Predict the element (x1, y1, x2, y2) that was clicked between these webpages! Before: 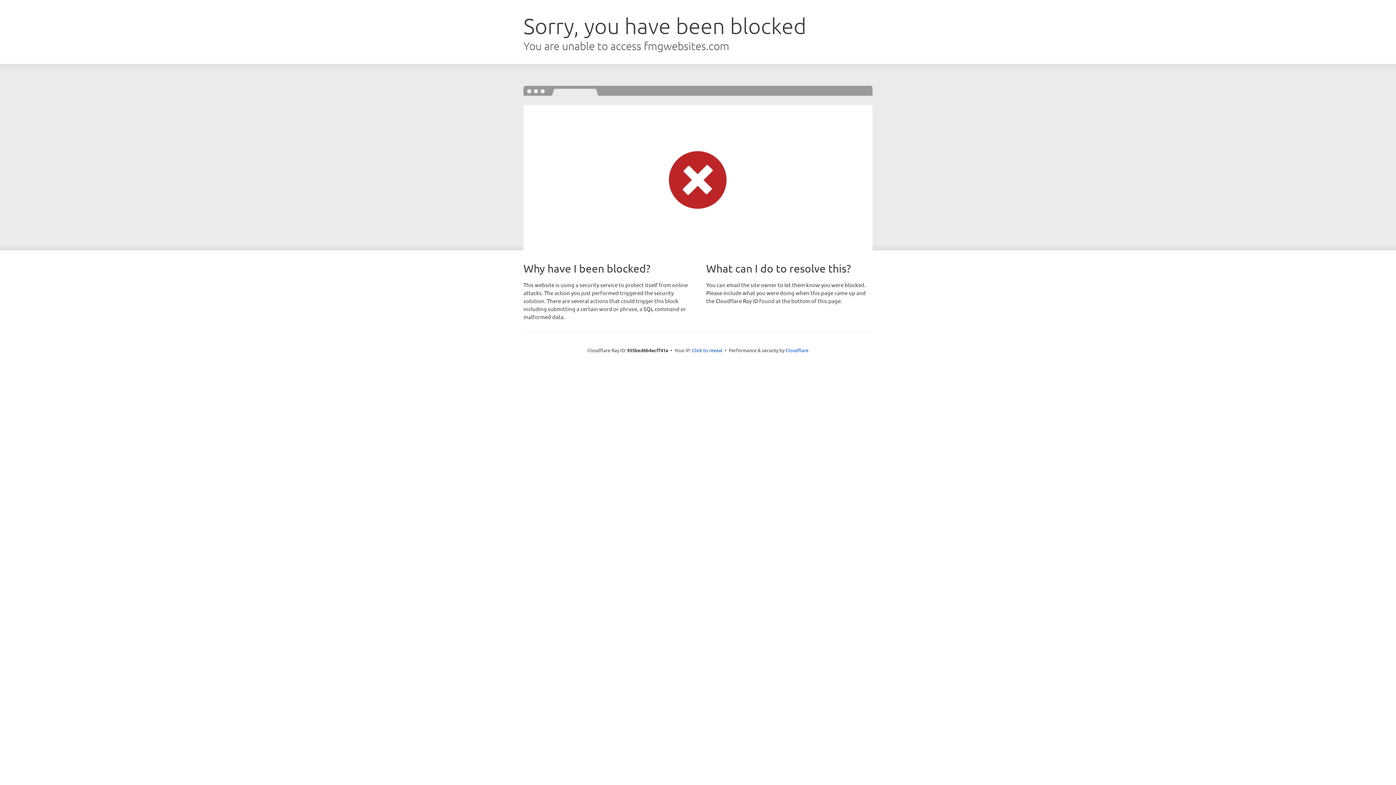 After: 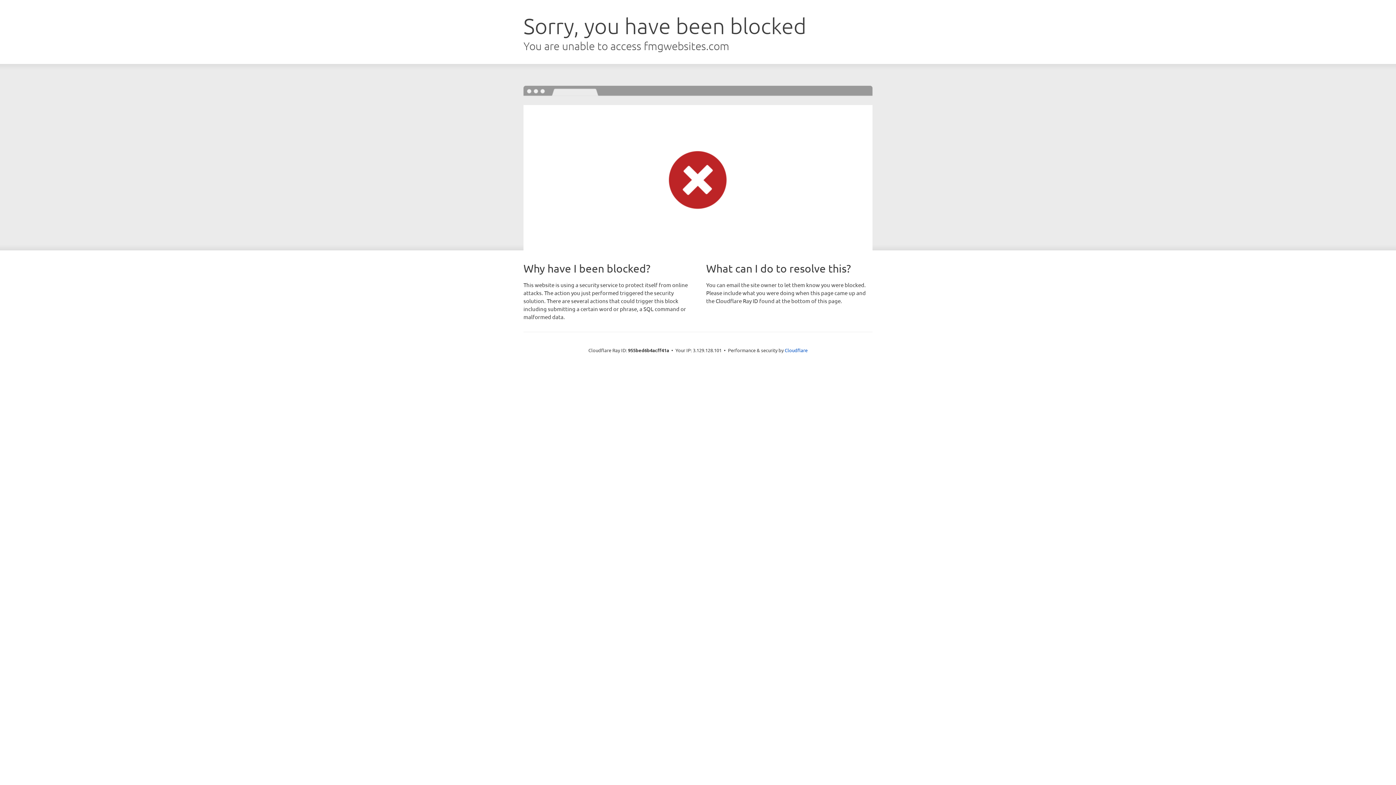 Action: bbox: (692, 346, 722, 353) label: Click to reveal